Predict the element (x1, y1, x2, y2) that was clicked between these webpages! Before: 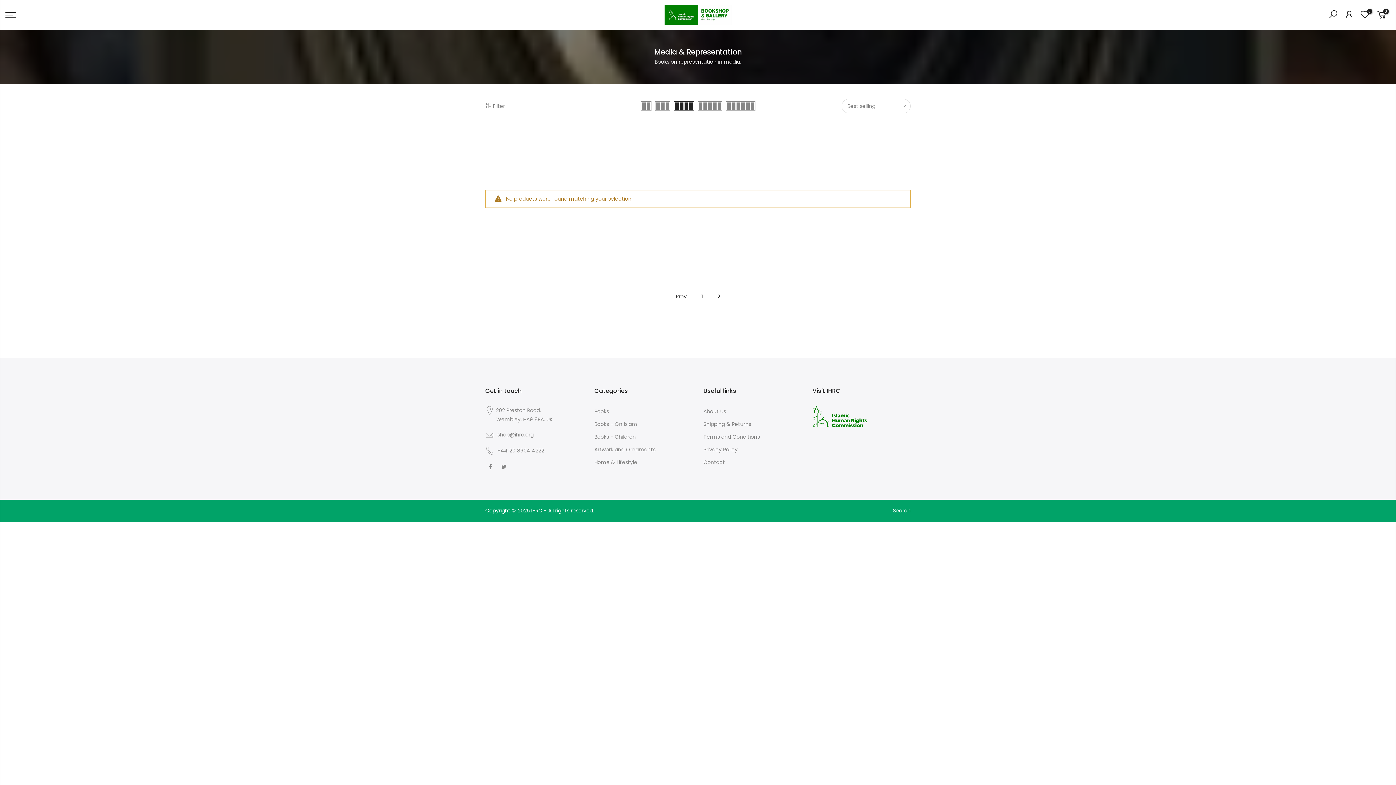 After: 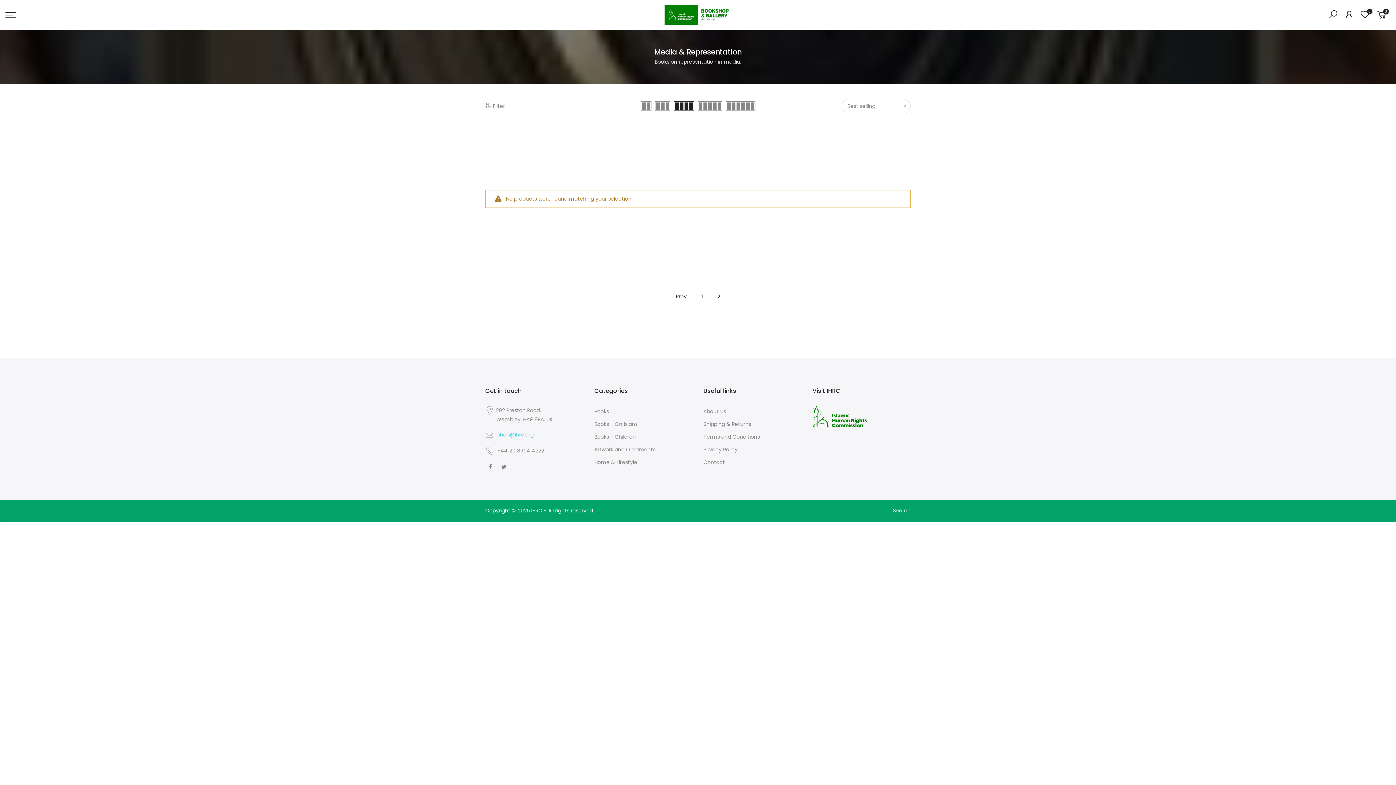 Action: label: shop@ihrc.org bbox: (497, 431, 533, 438)